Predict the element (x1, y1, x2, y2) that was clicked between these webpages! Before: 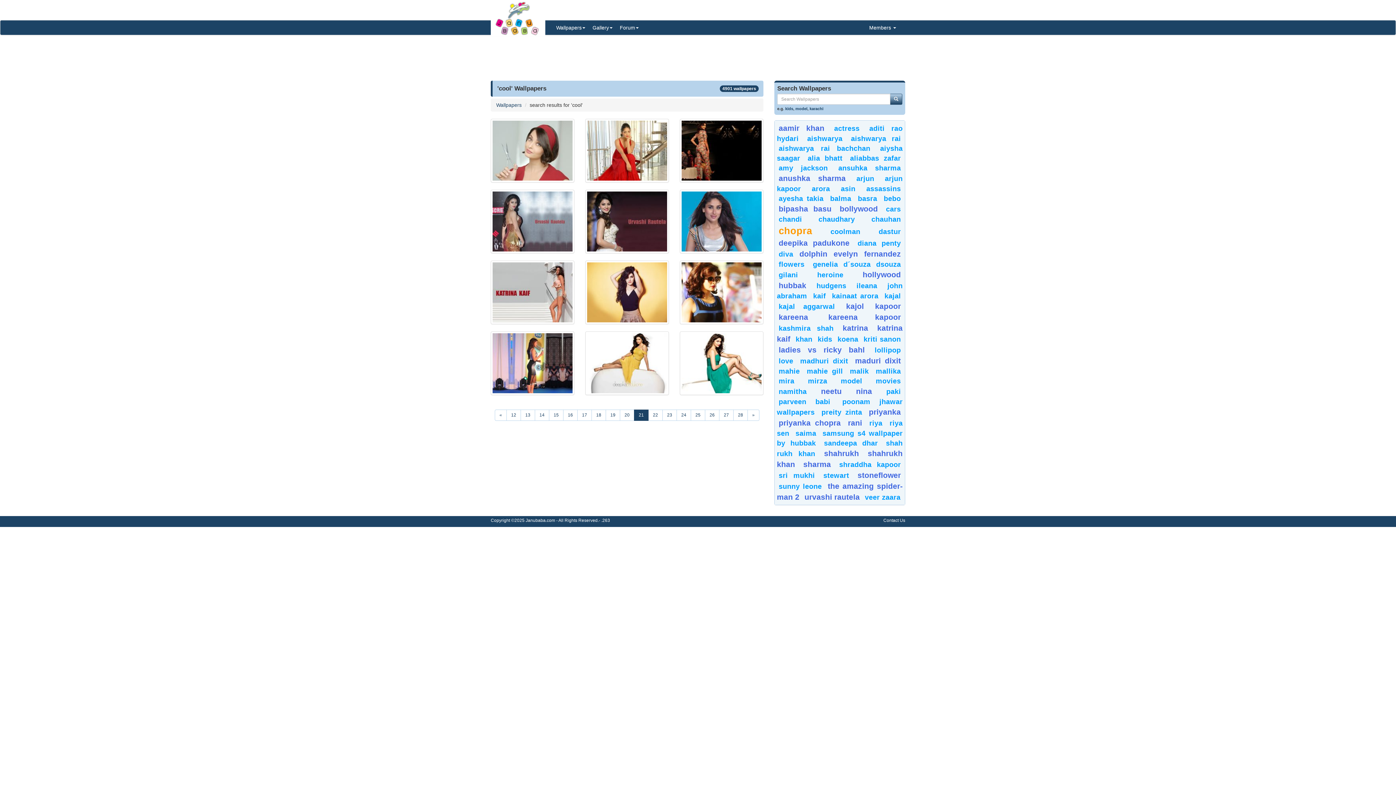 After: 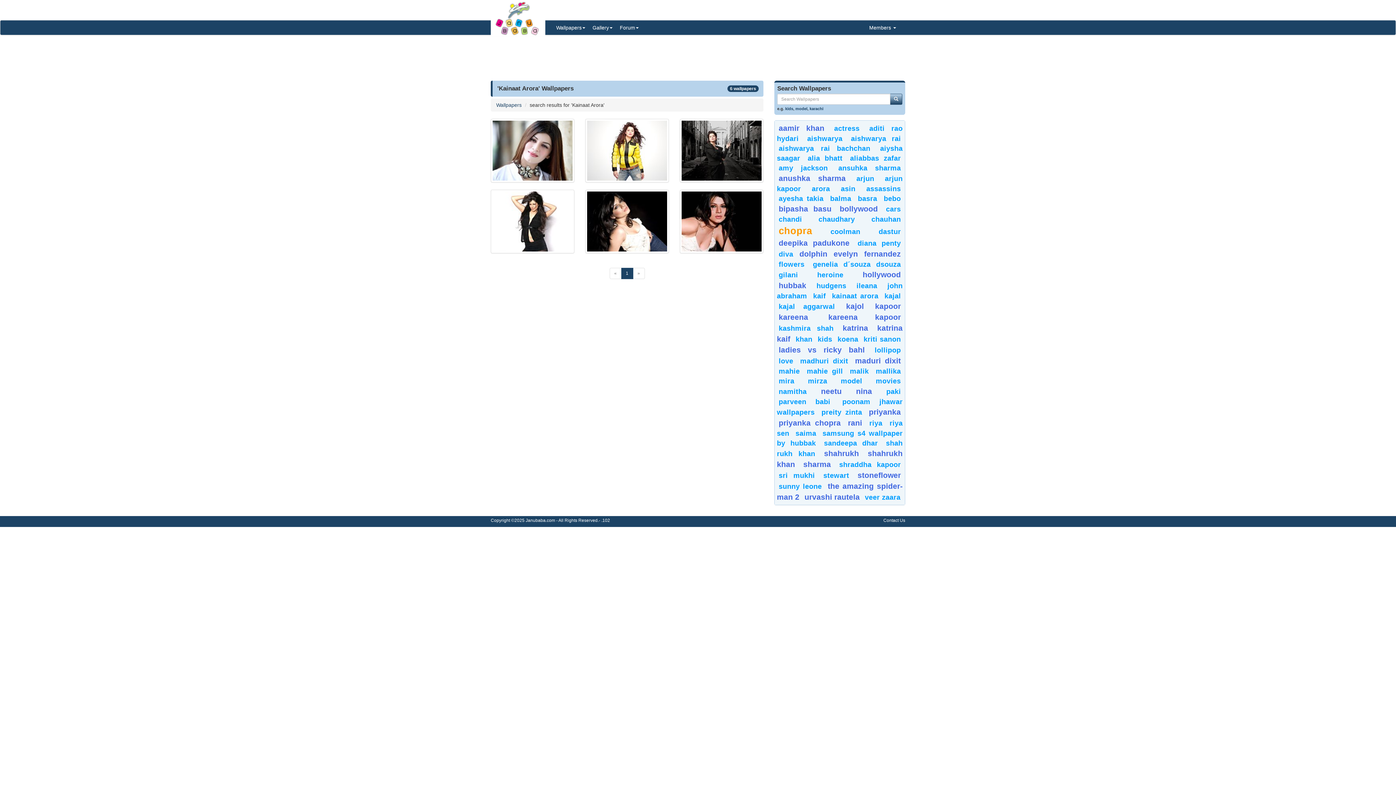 Action: label: kainaat arora bbox: (832, 292, 878, 300)